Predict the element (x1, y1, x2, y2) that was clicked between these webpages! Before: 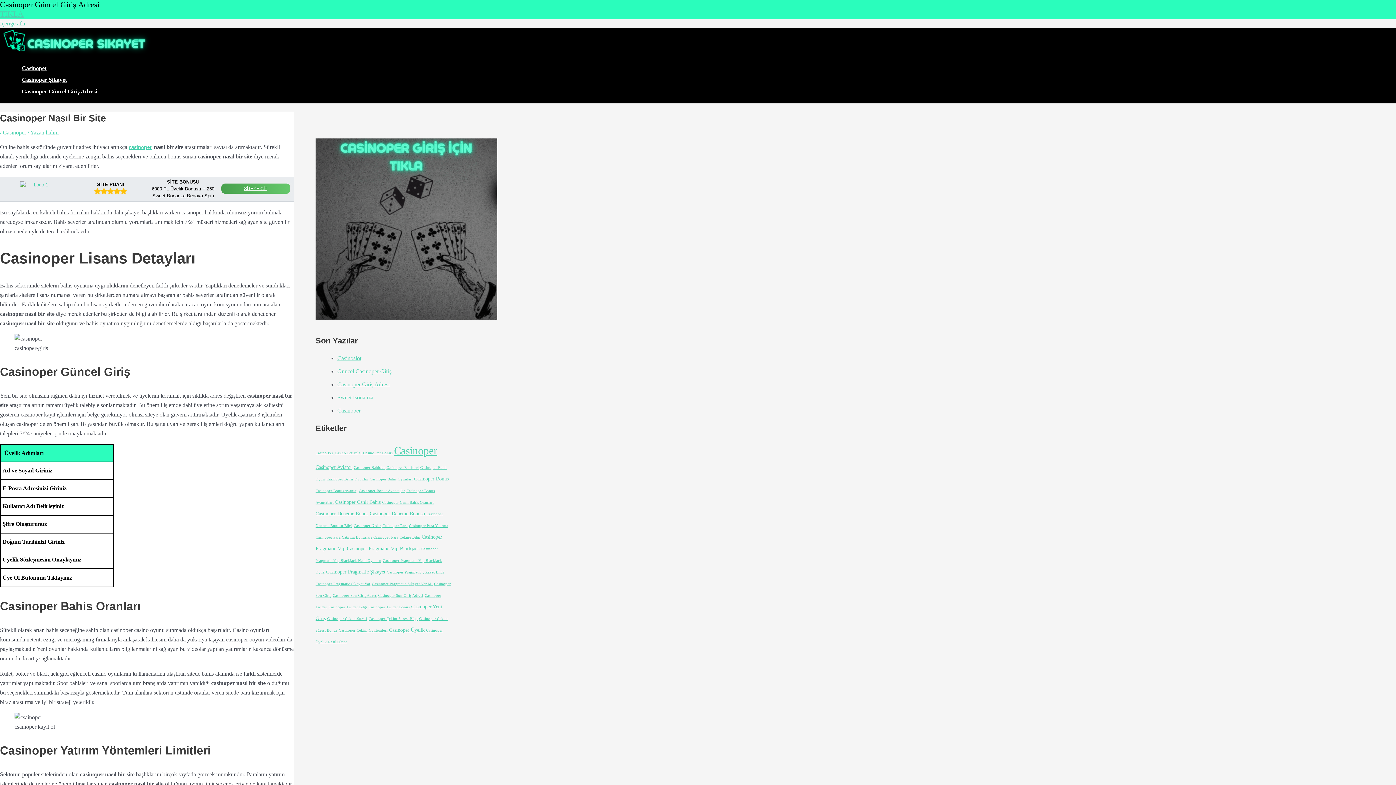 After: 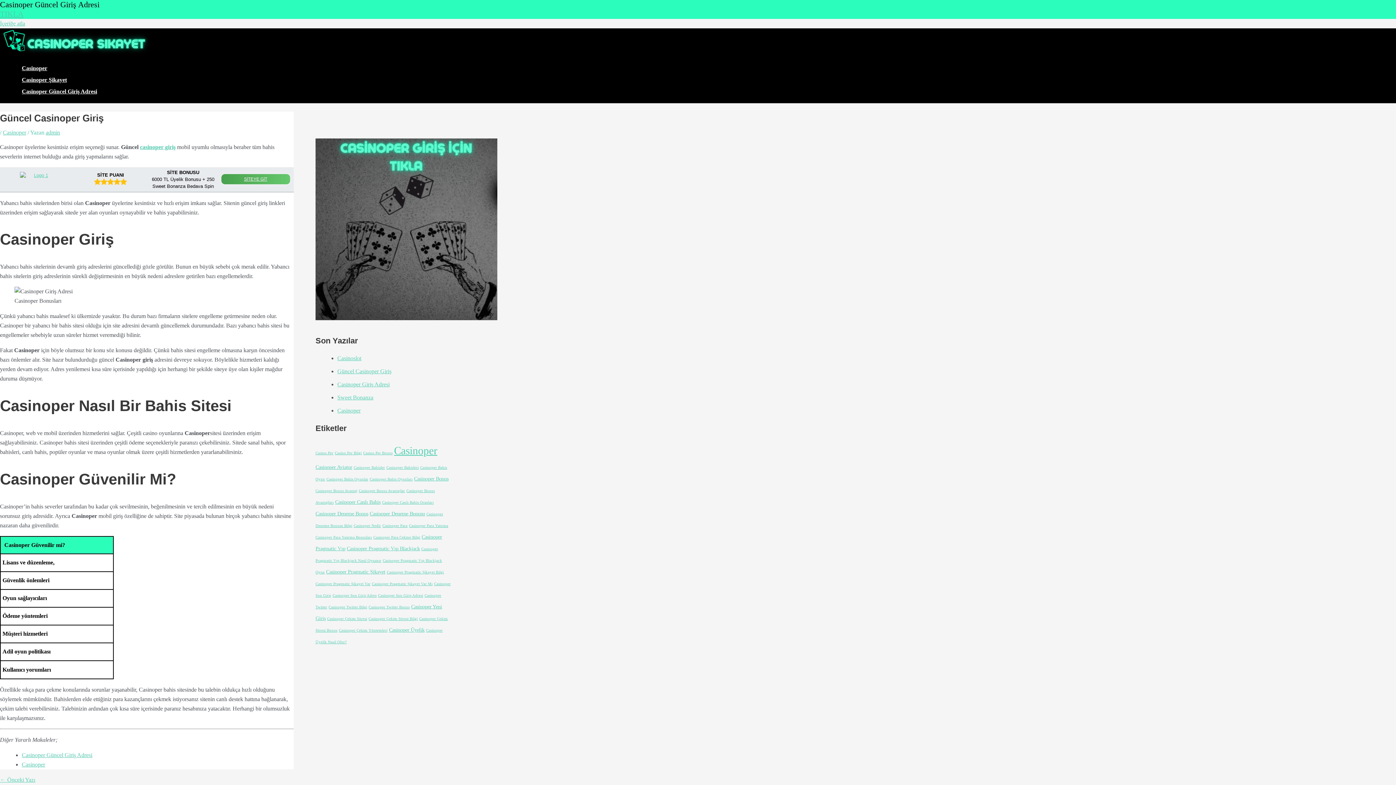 Action: bbox: (337, 368, 391, 374) label: Güncel Casinoper Giriş